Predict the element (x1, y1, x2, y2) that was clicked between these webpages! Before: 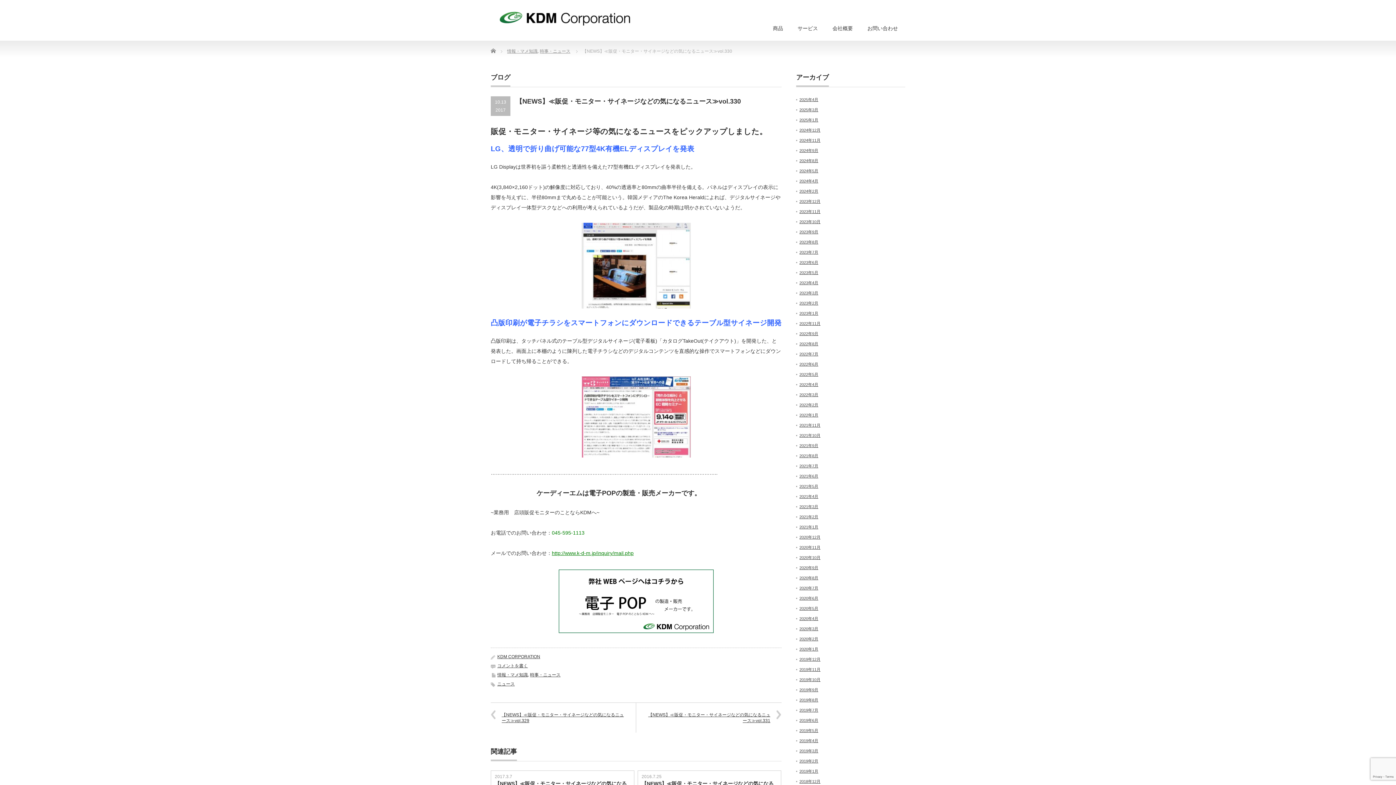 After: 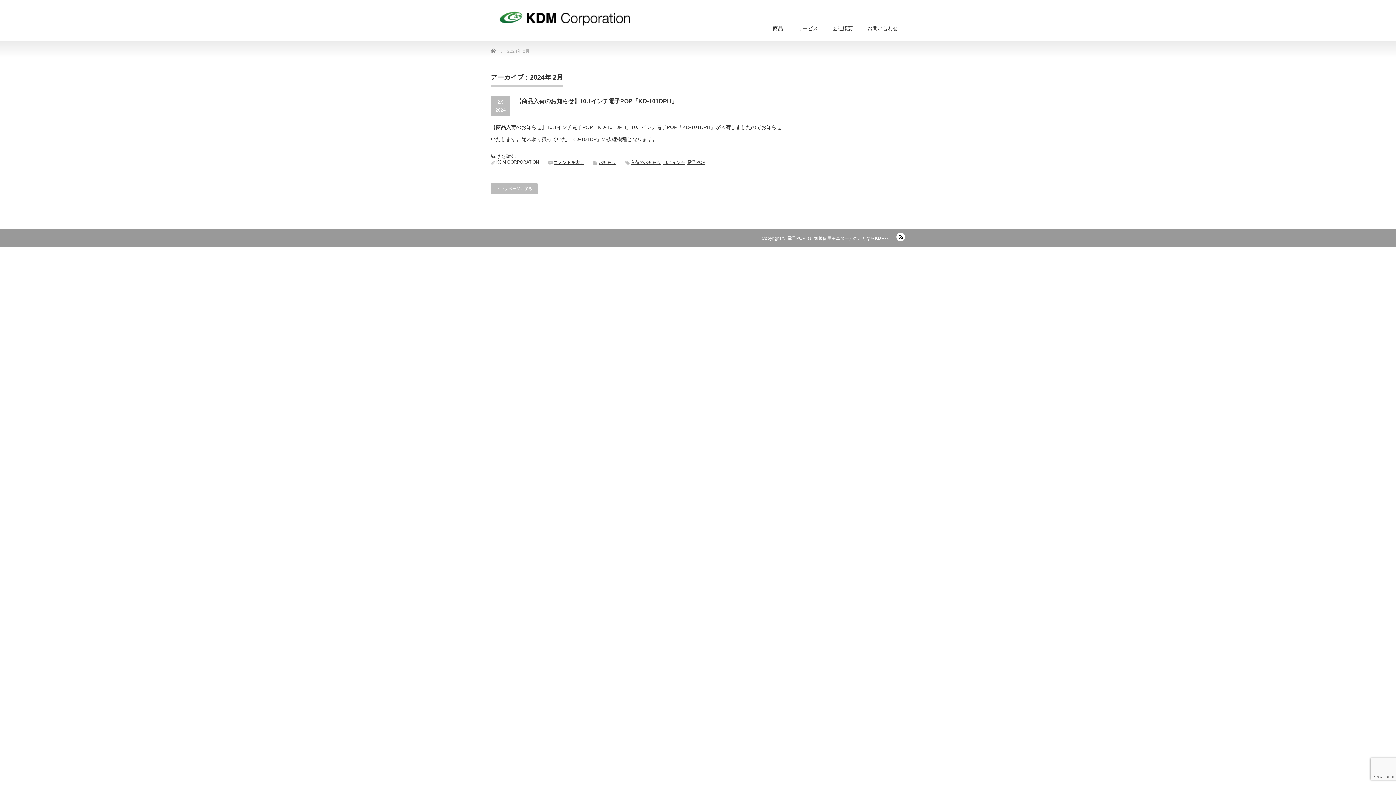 Action: label: 2024年2月 bbox: (799, 189, 818, 193)